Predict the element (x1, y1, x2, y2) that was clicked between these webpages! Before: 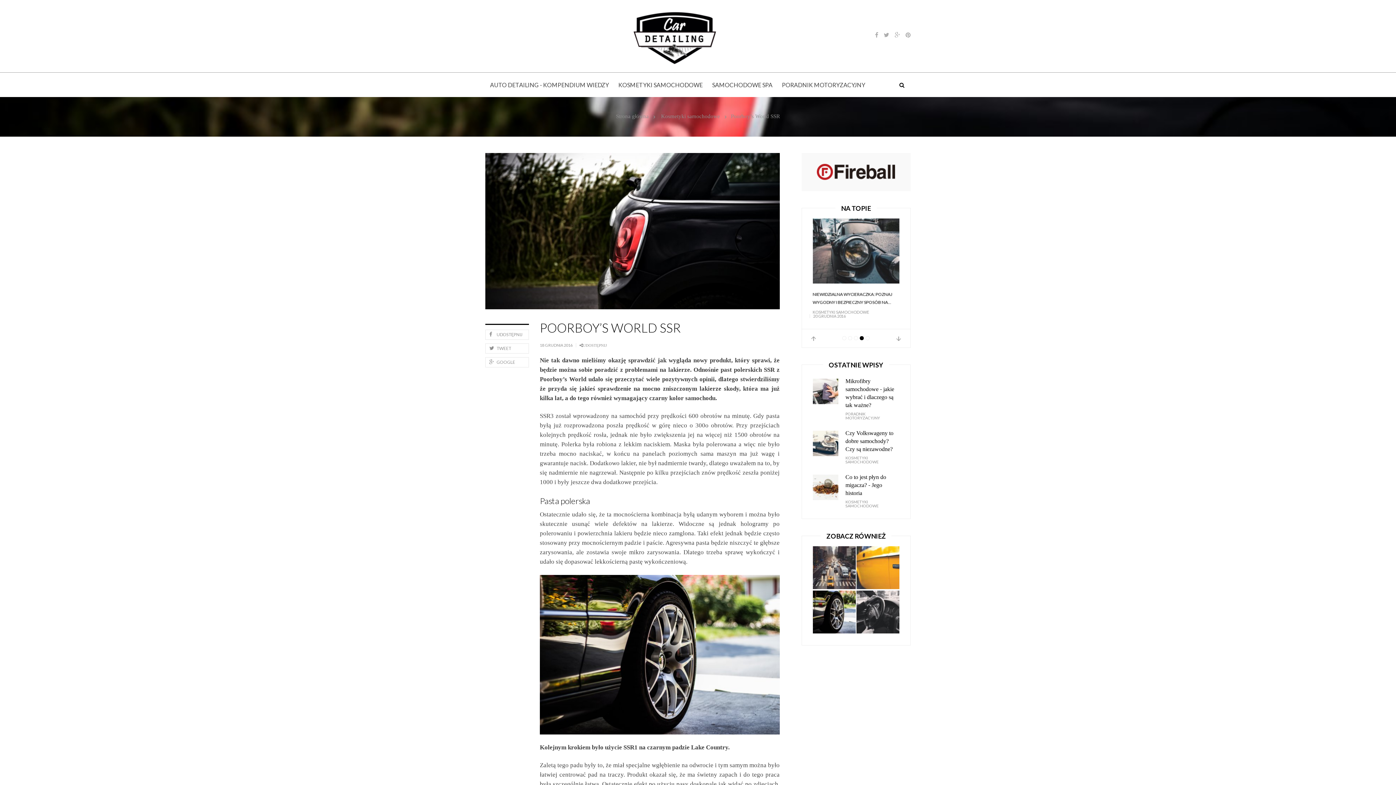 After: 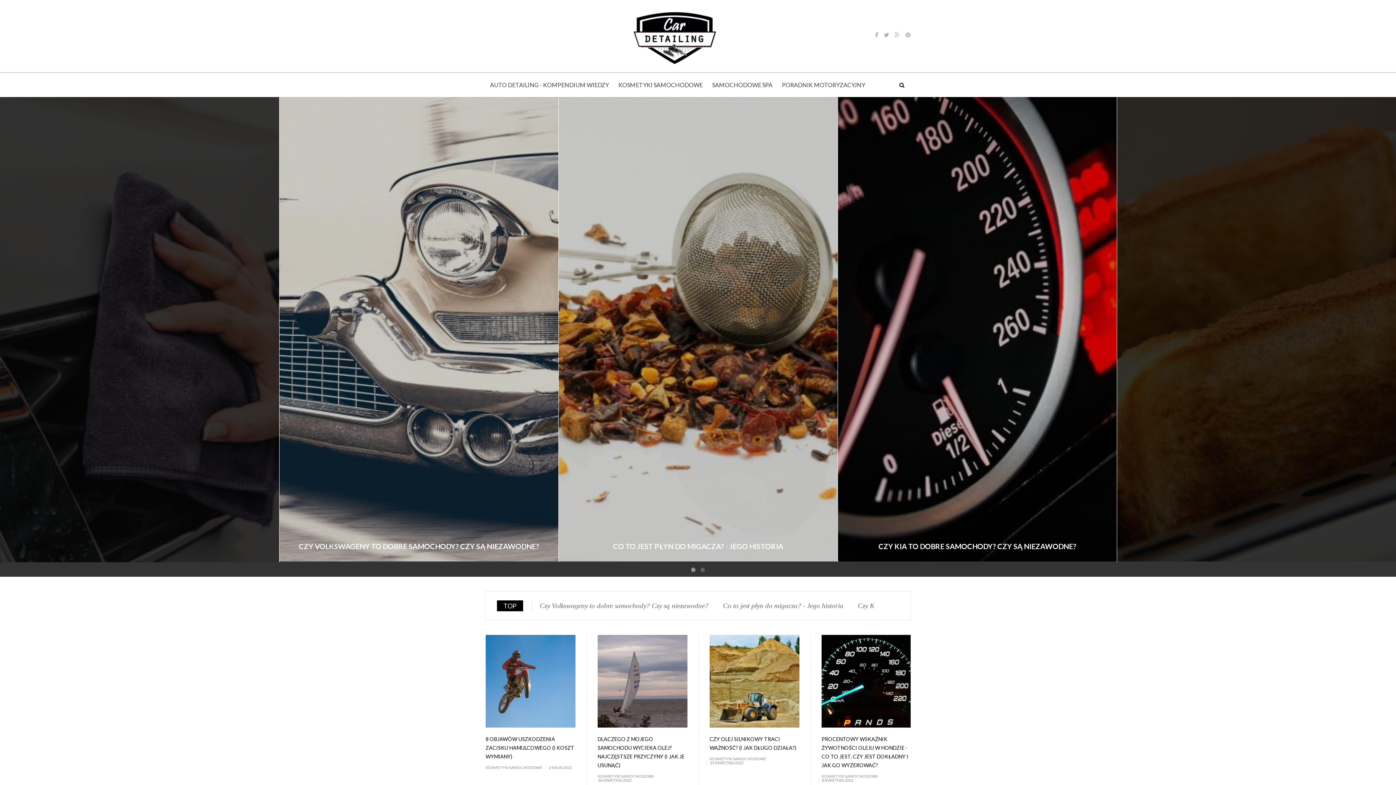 Action: bbox: (616, 111, 648, 121) label: Strona główna